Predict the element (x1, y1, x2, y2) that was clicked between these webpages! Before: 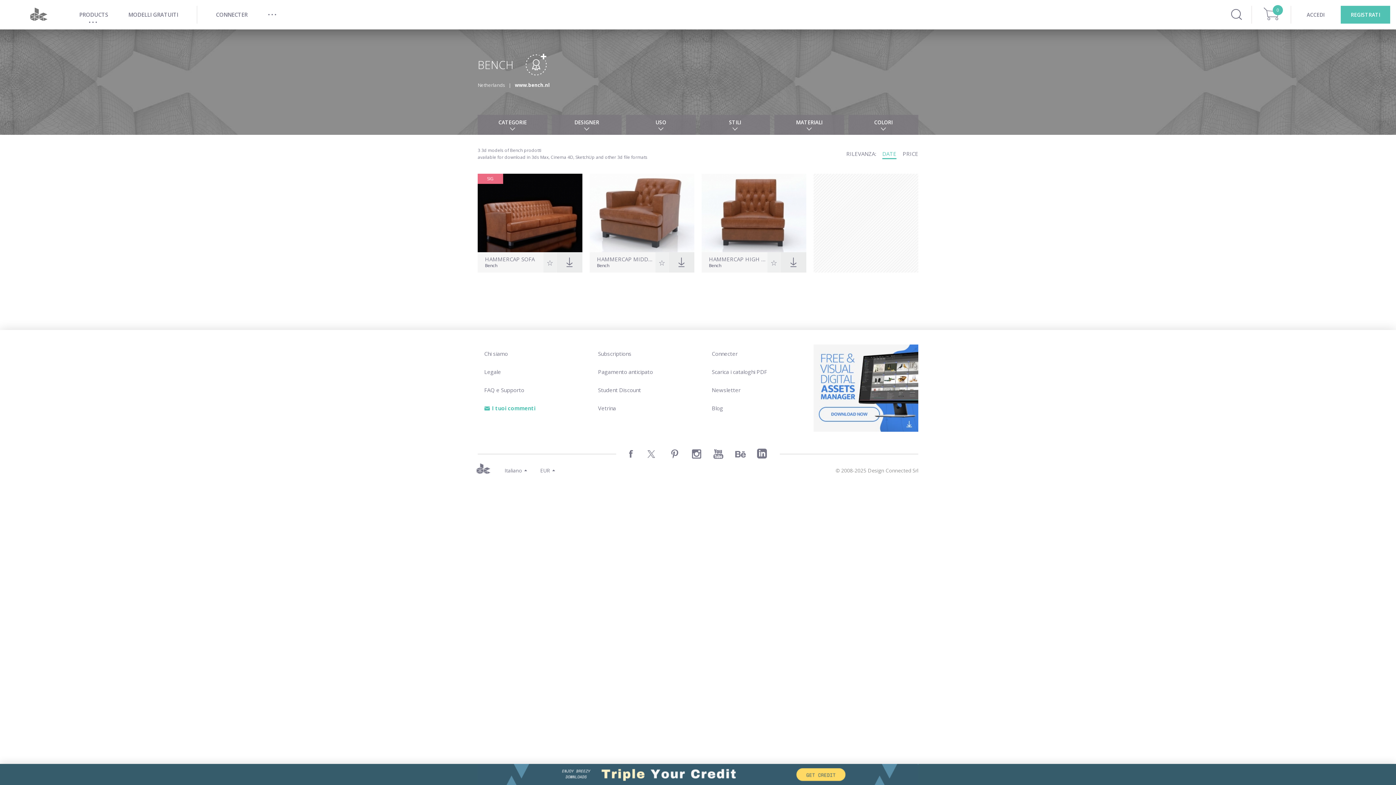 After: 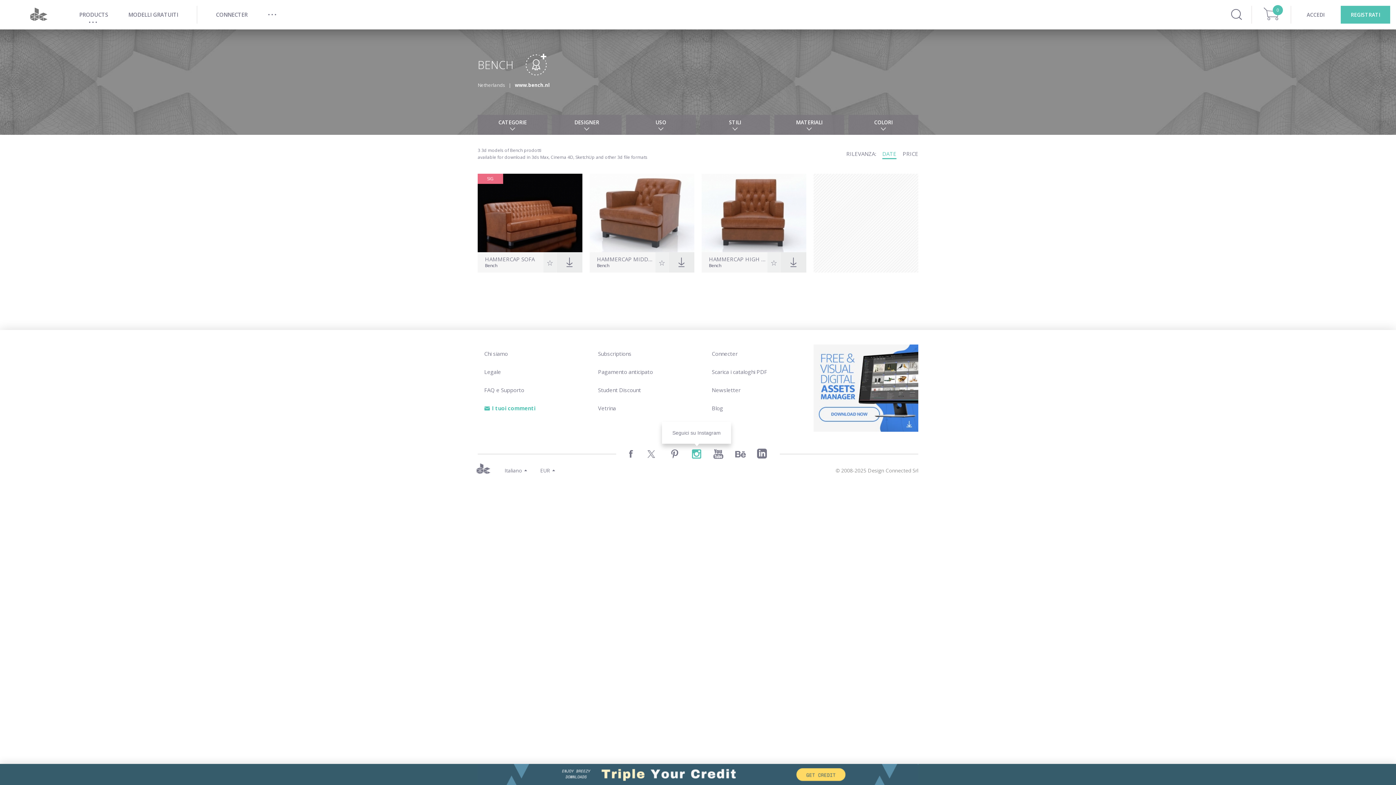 Action: bbox: (691, 449, 702, 459)